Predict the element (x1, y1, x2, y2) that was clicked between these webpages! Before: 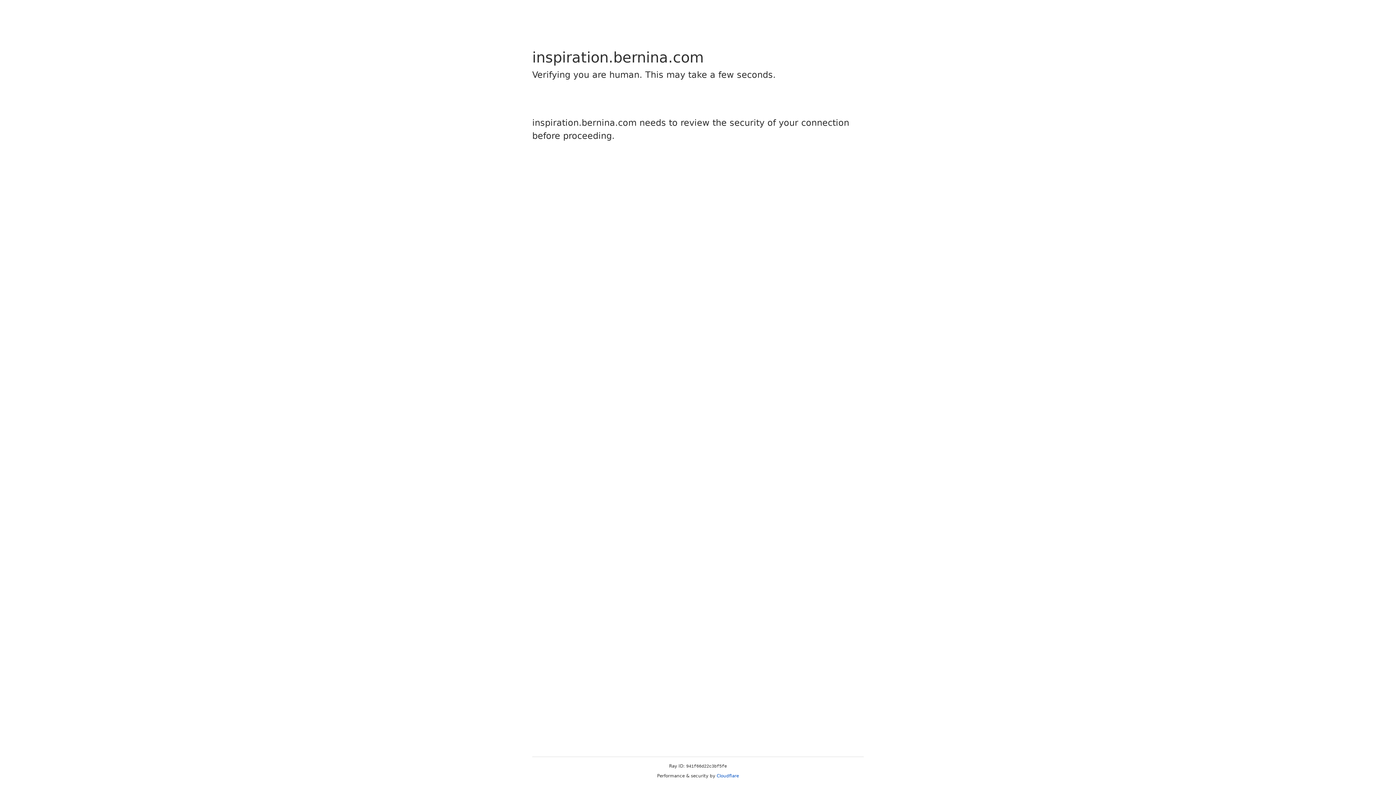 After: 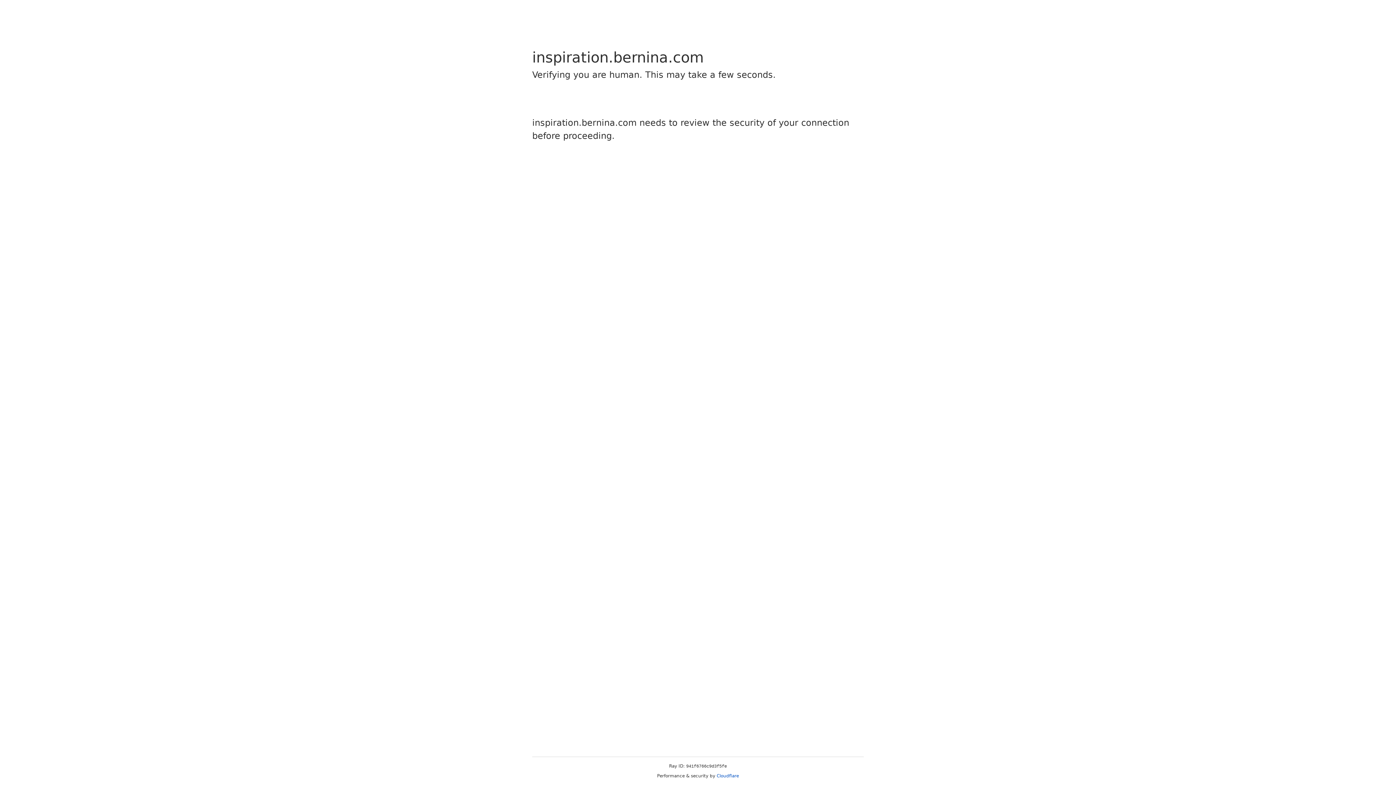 Action: bbox: (716, 773, 739, 778) label: Cloudflare